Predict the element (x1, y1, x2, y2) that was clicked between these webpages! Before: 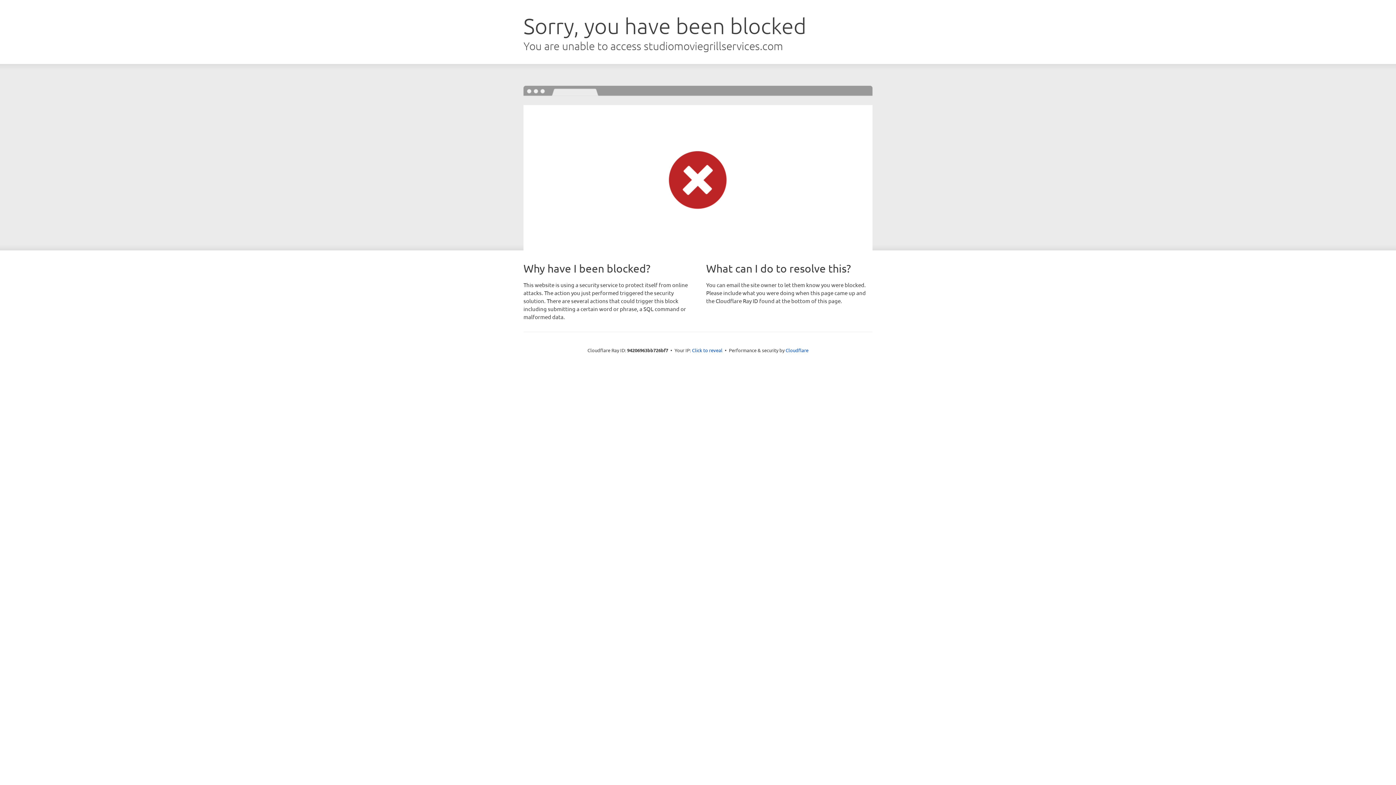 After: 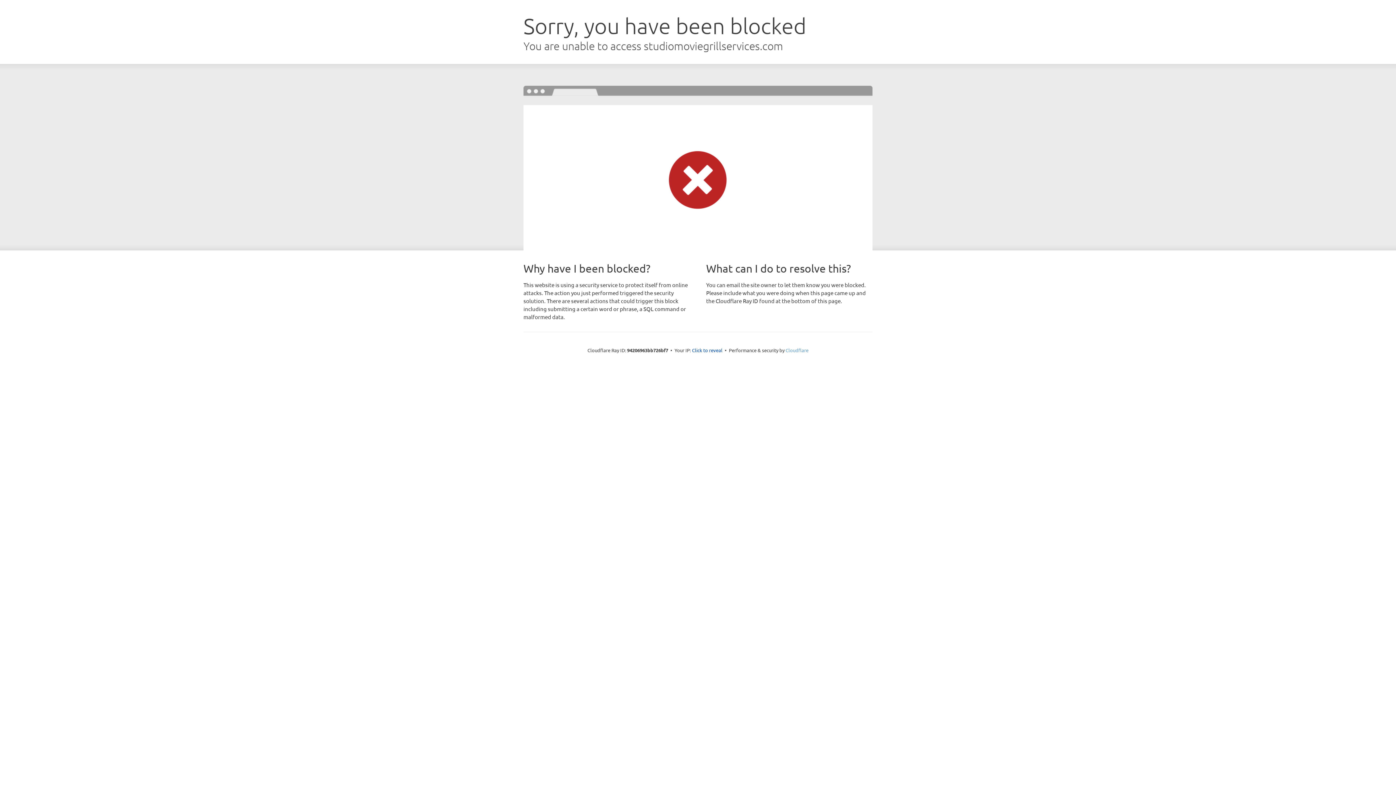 Action: label: Cloudflare bbox: (785, 347, 808, 353)